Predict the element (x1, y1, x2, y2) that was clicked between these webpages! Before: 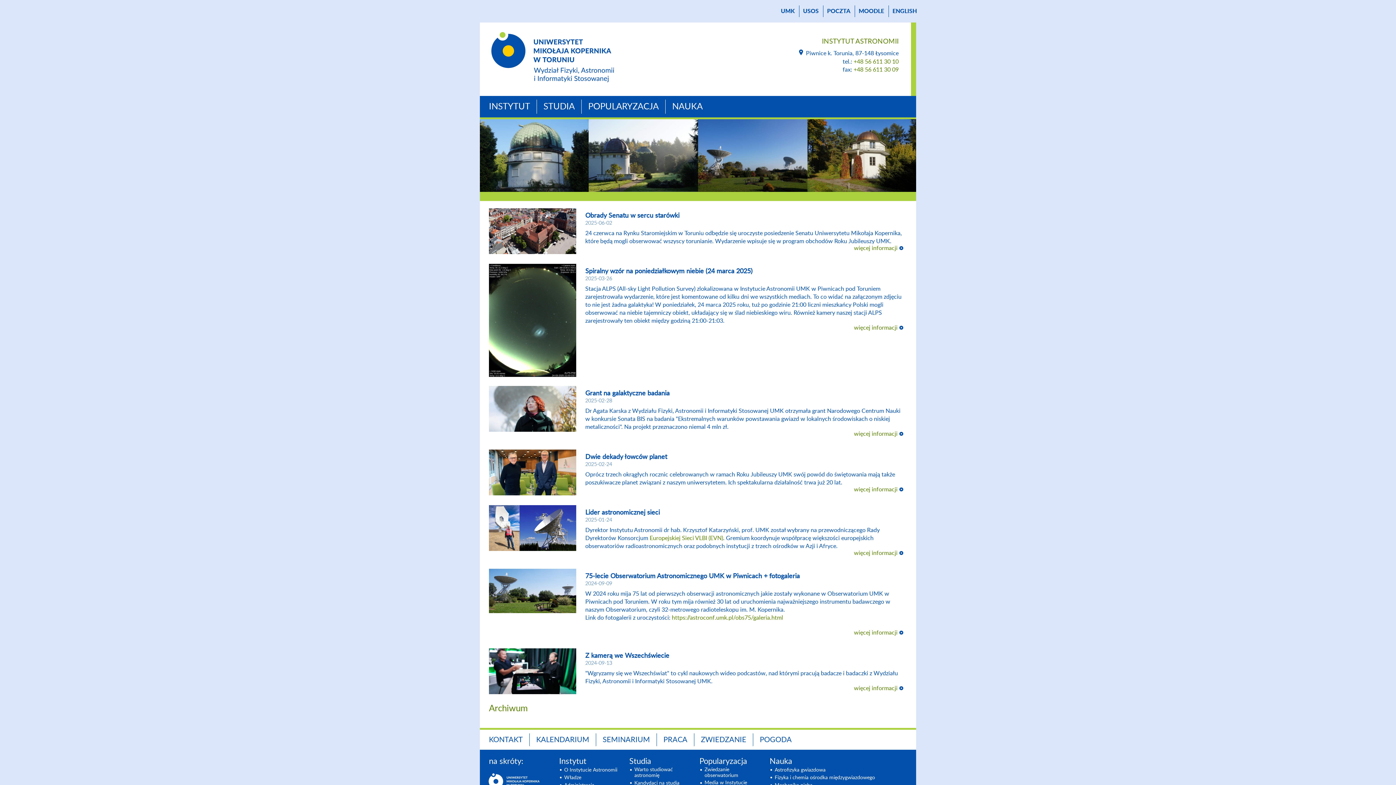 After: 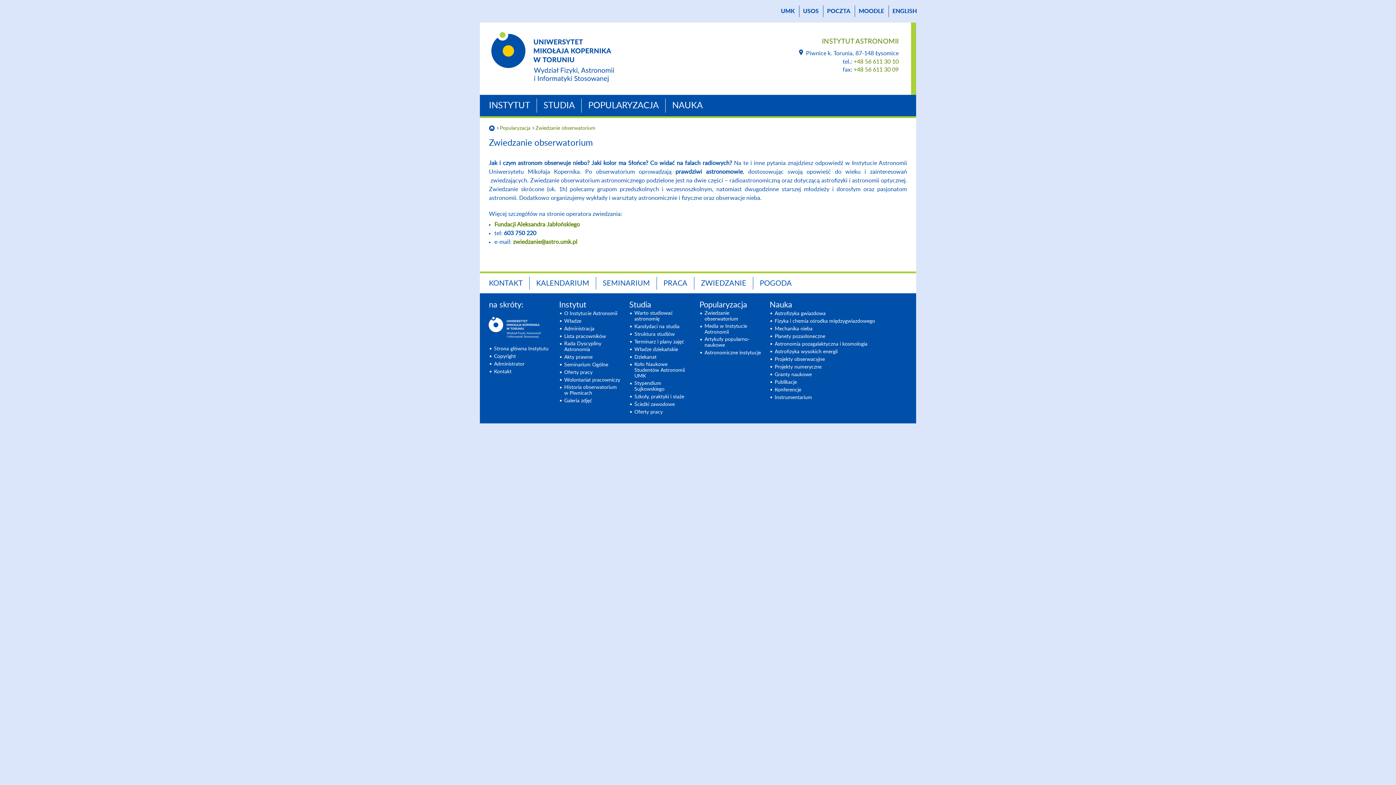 Action: label: Zwiedzanie obserwatorium bbox: (704, 766, 761, 779)